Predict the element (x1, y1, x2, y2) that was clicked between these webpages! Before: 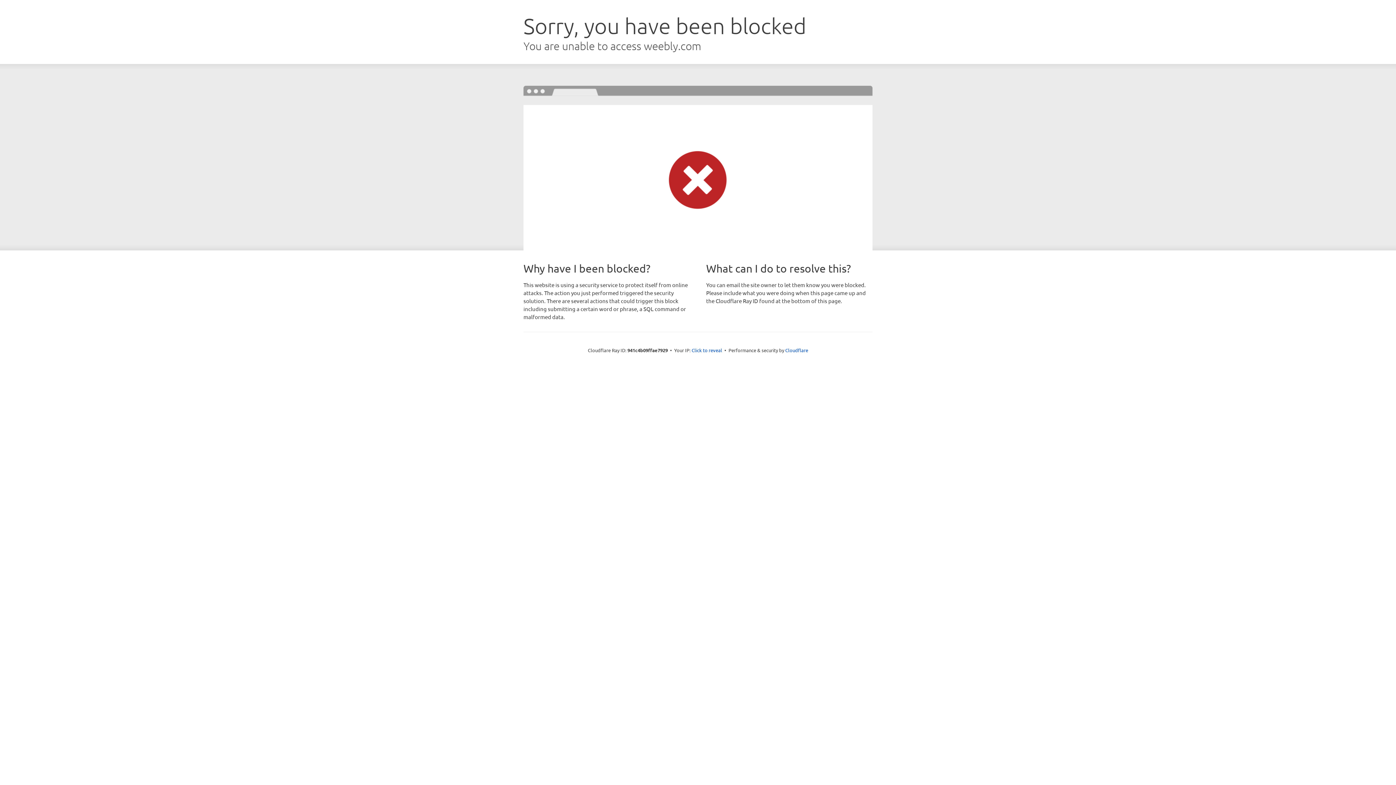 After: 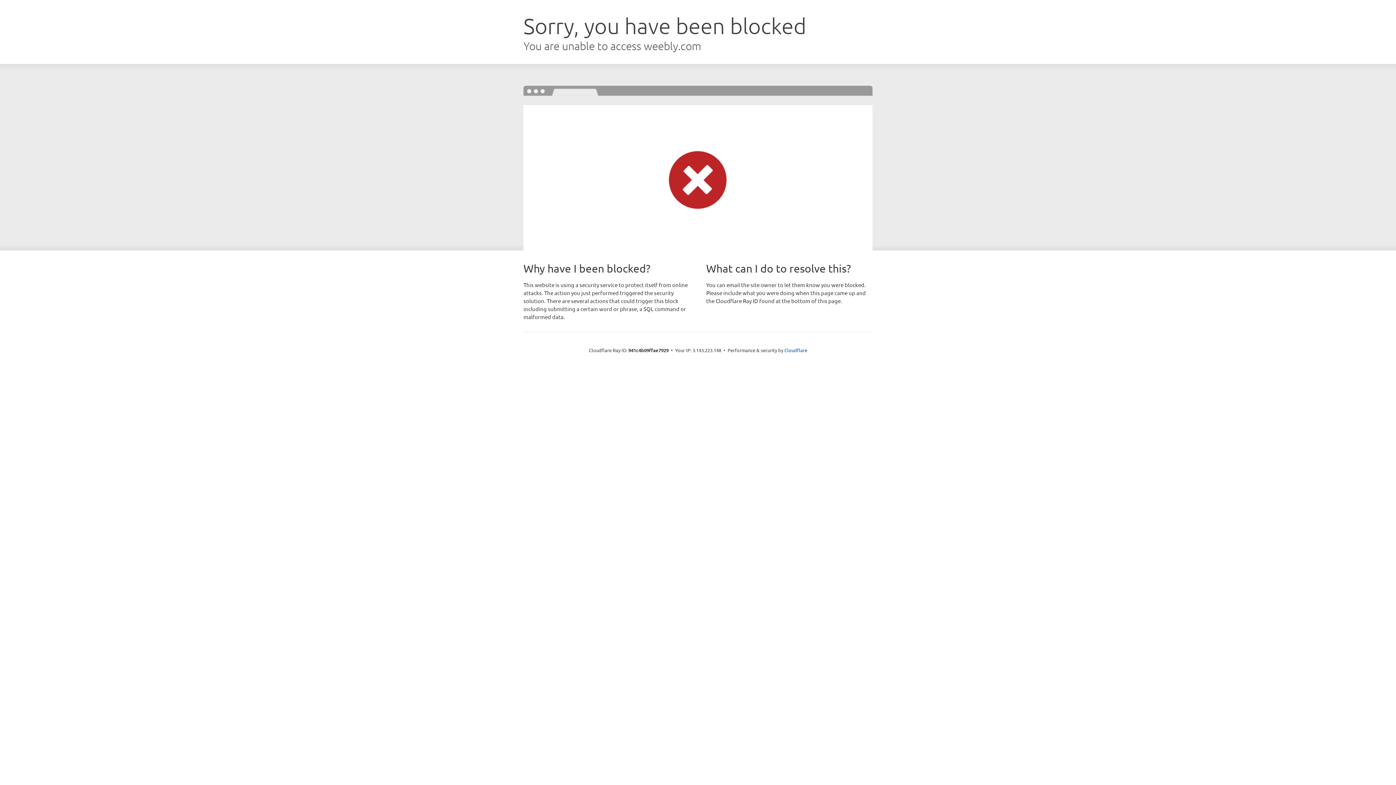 Action: bbox: (691, 346, 722, 353) label: Click to reveal